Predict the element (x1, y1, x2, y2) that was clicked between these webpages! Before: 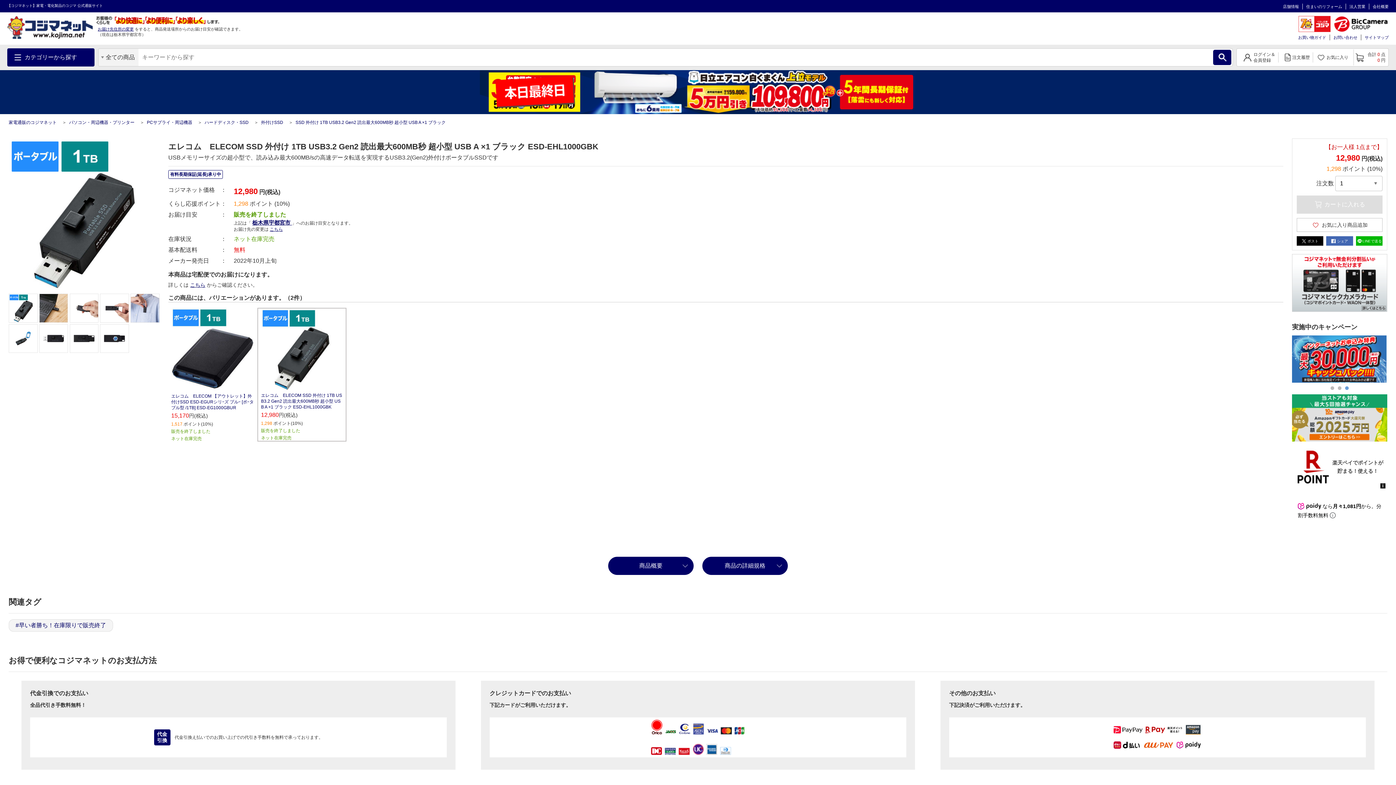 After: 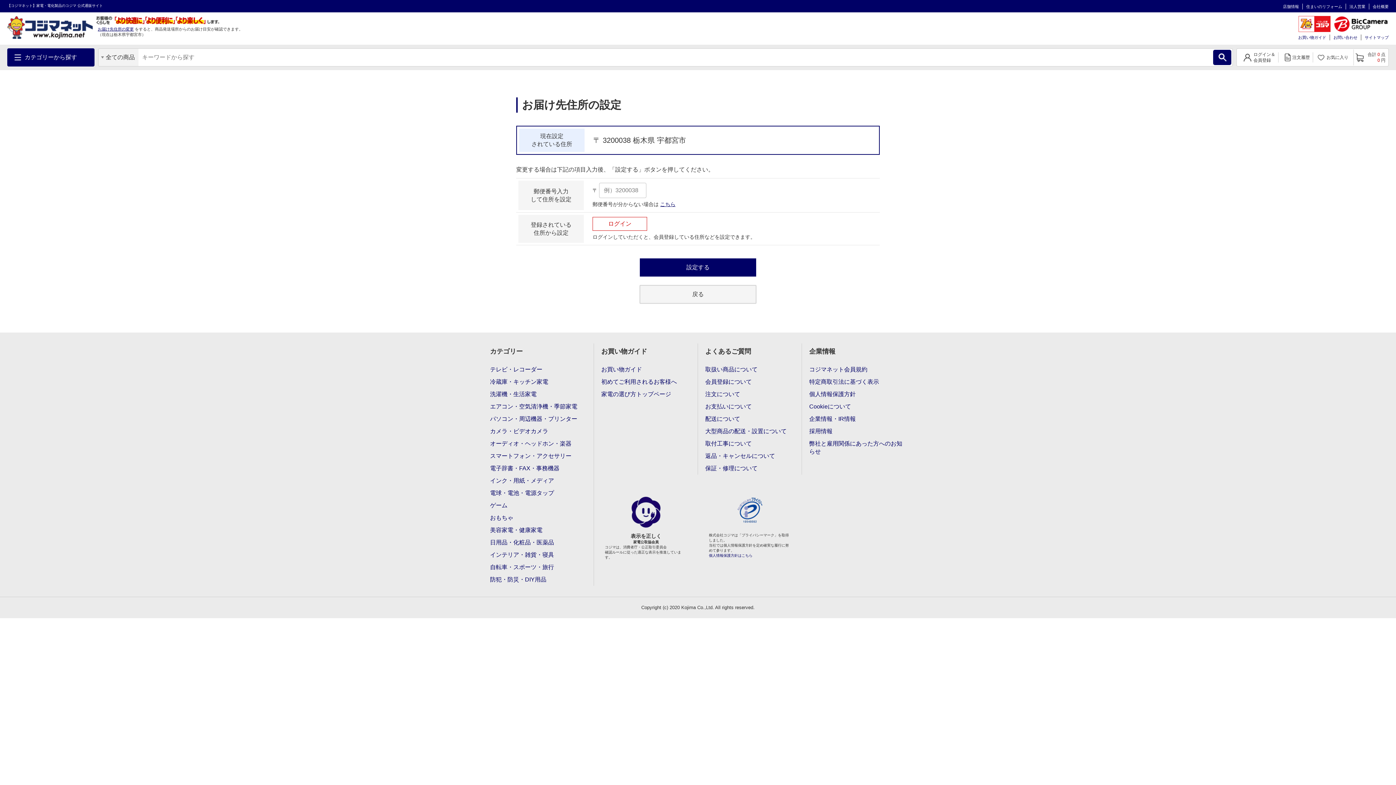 Action: label: 栃木県宇都宮市  bbox: (252, 175, 292, 181)